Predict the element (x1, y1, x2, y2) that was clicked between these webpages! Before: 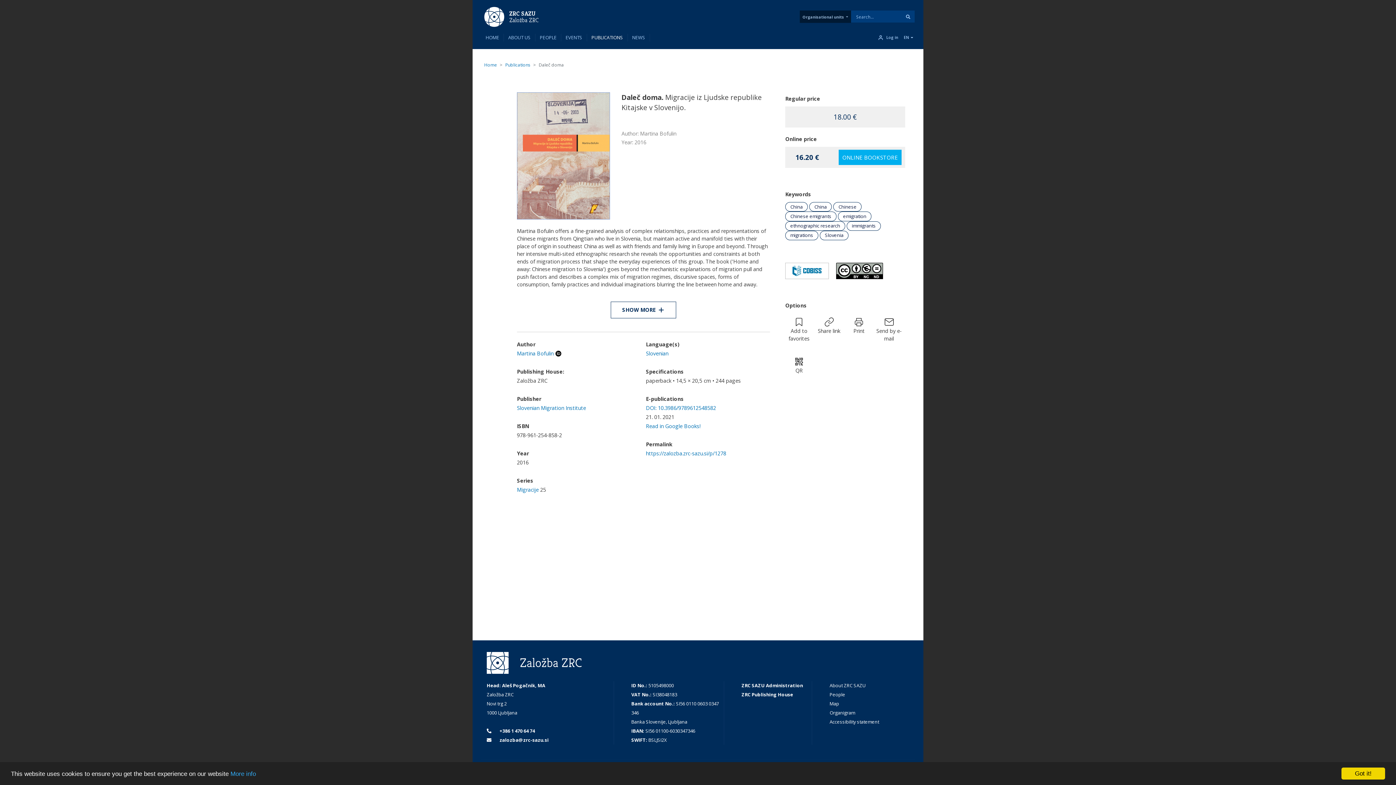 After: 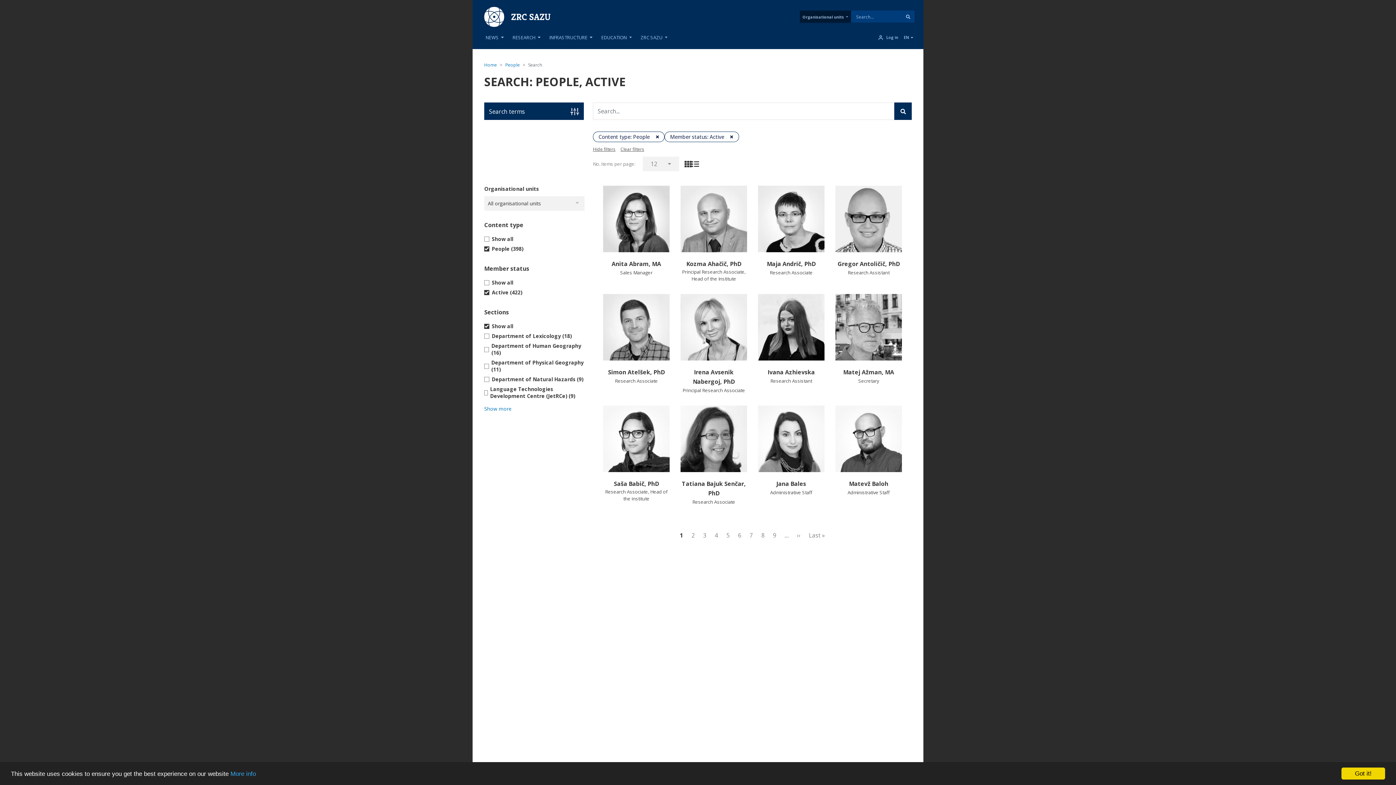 Action: label: People bbox: (829, 690, 879, 699)